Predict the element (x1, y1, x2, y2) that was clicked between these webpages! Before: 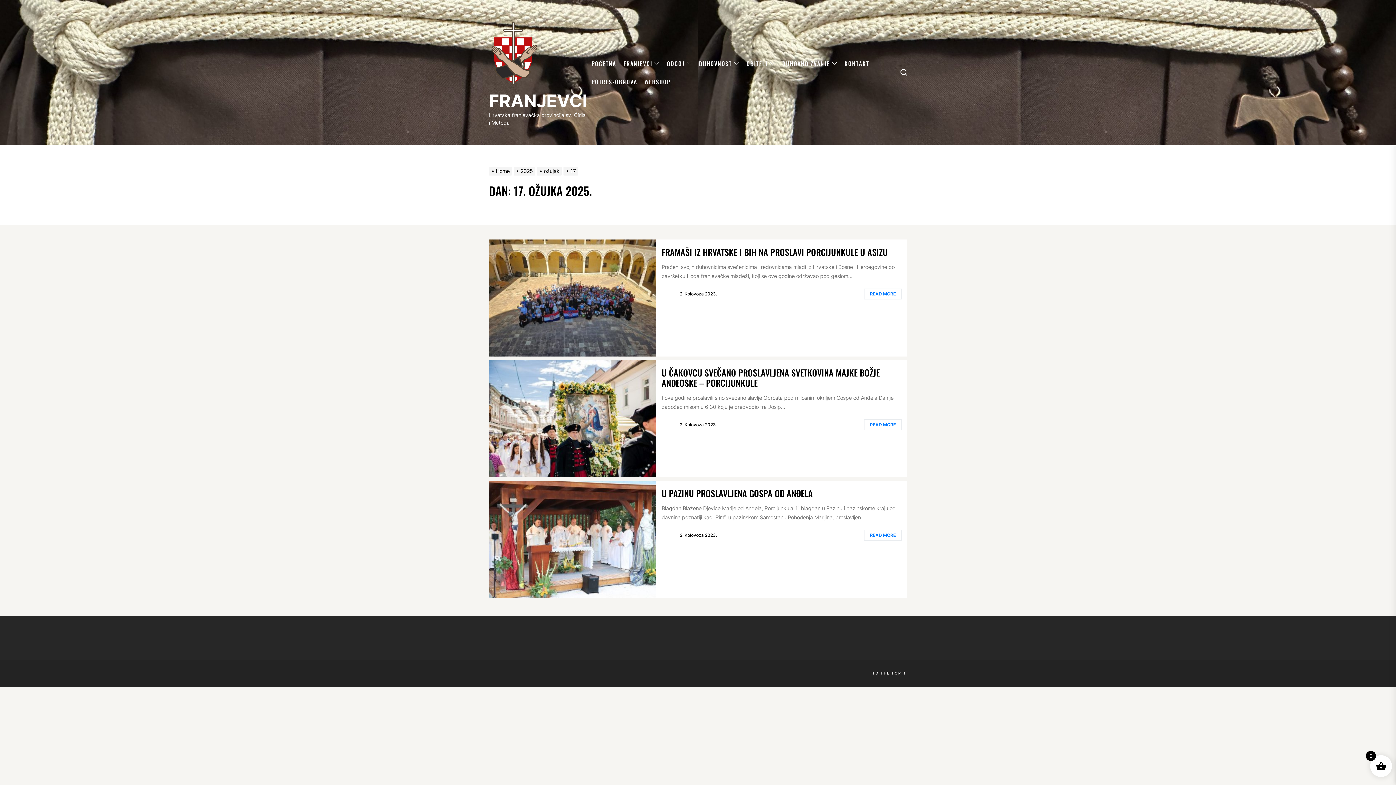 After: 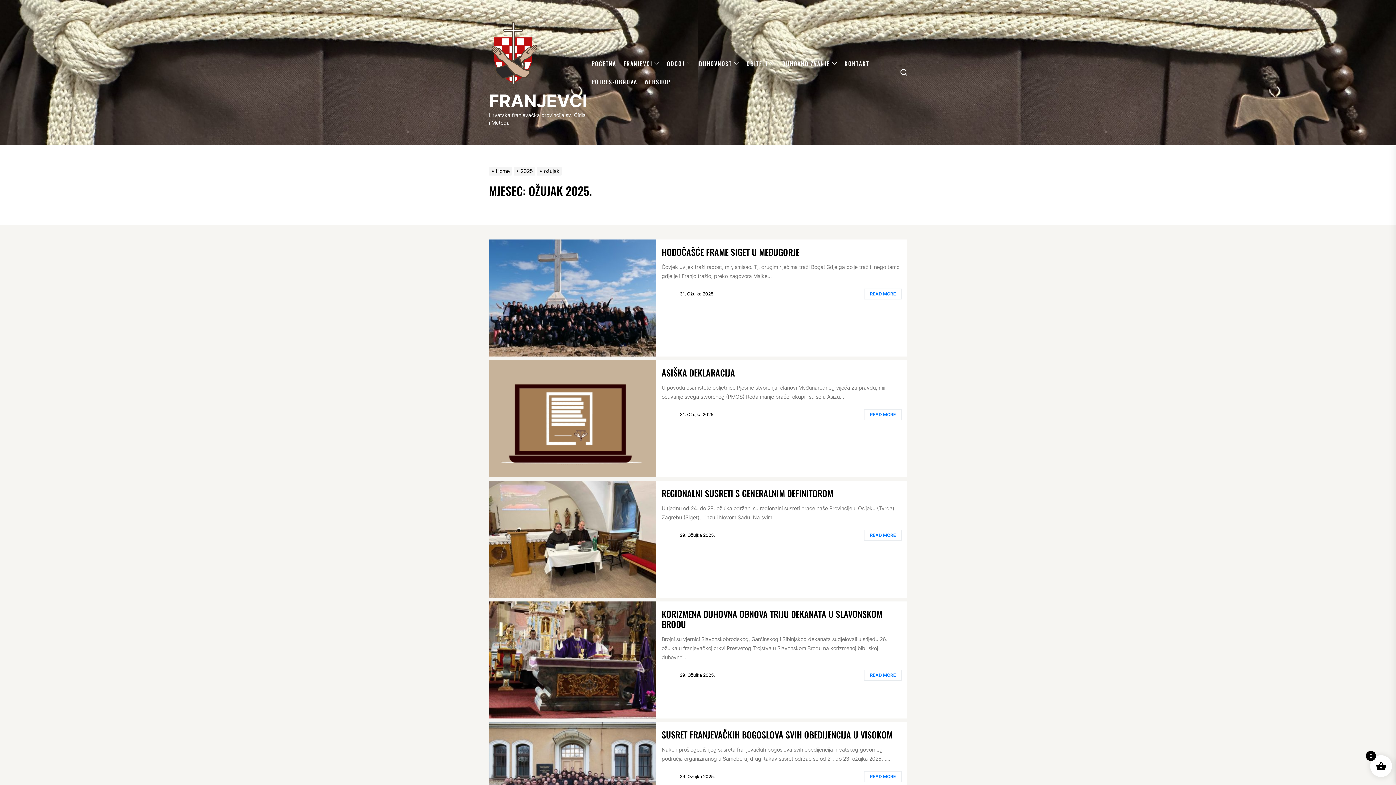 Action: label: ožujak bbox: (537, 168, 563, 174)